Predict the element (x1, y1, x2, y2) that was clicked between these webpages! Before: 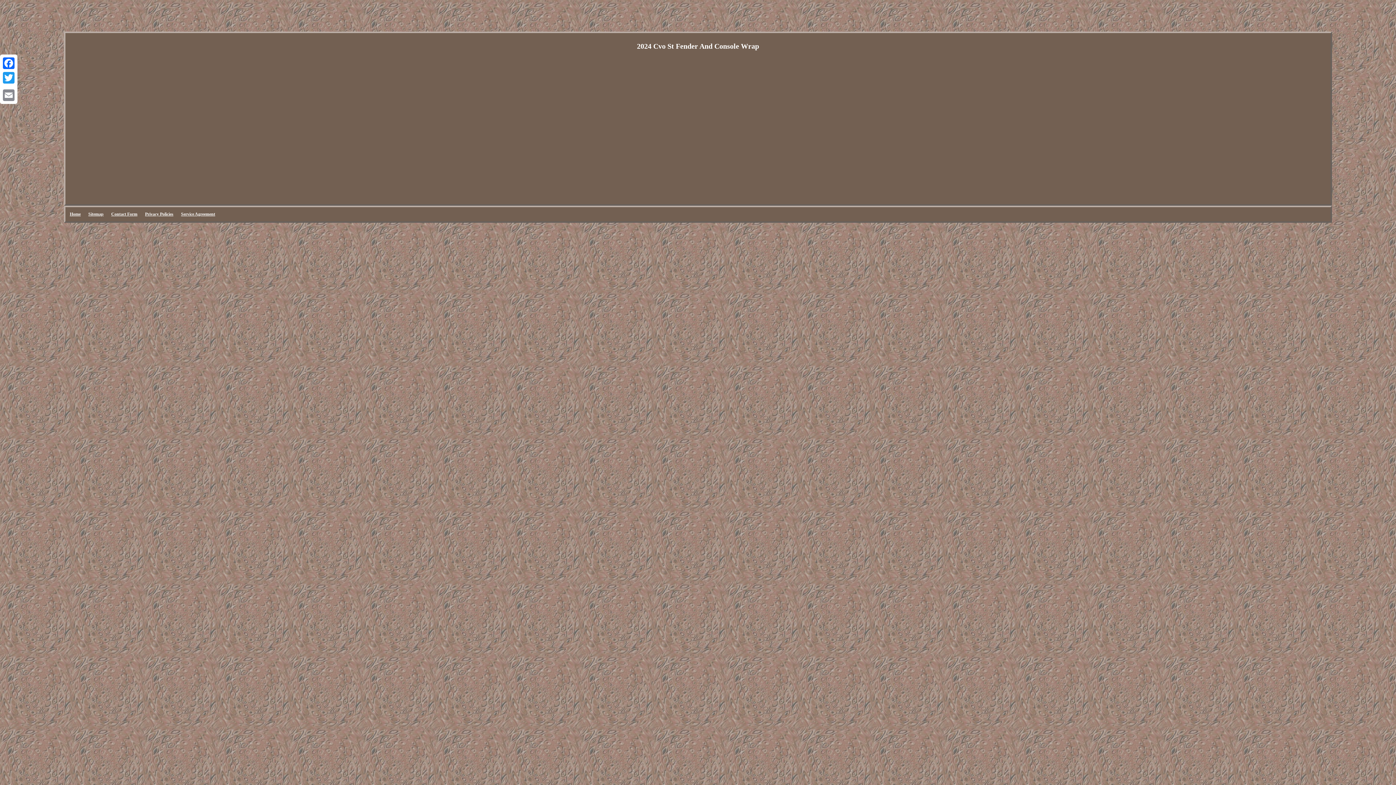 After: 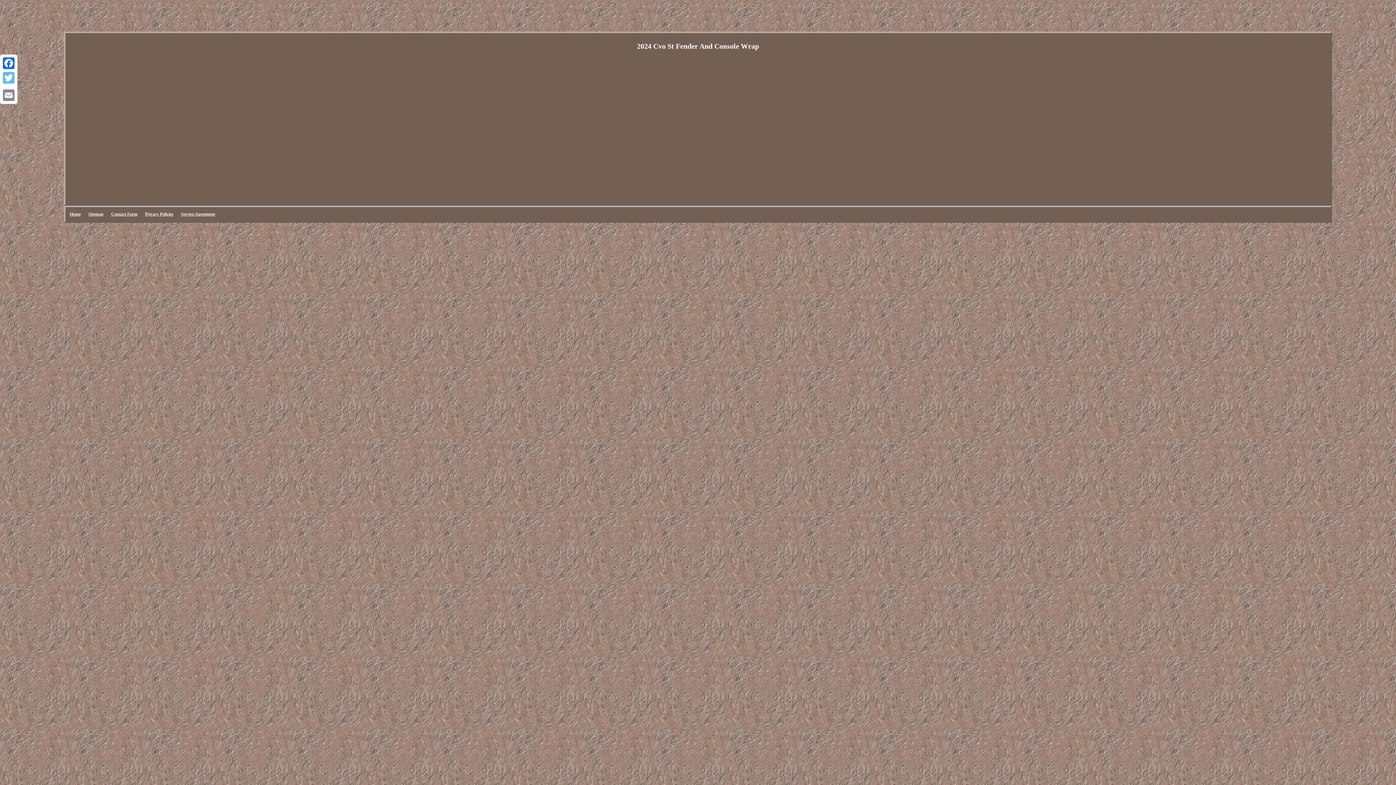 Action: label: Twitter bbox: (1, 70, 16, 85)